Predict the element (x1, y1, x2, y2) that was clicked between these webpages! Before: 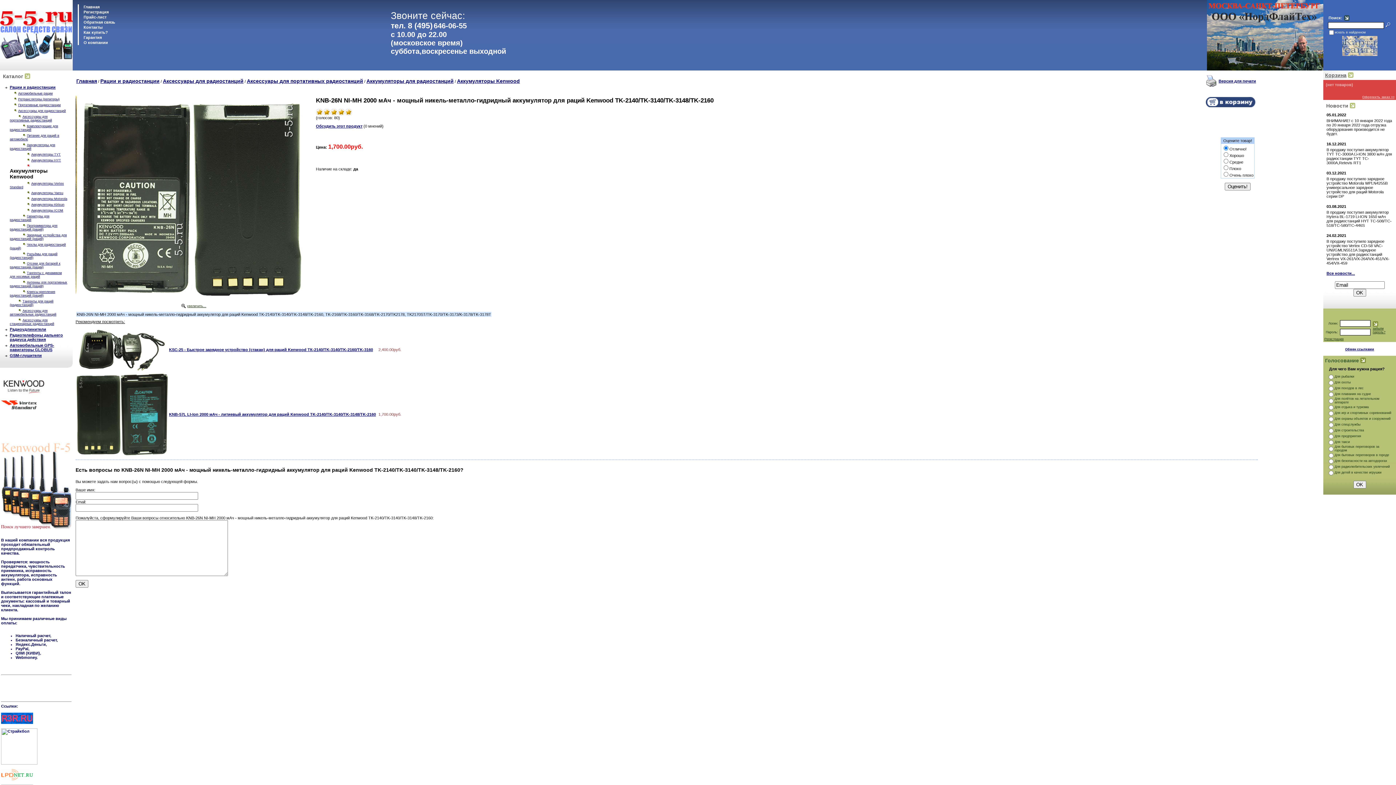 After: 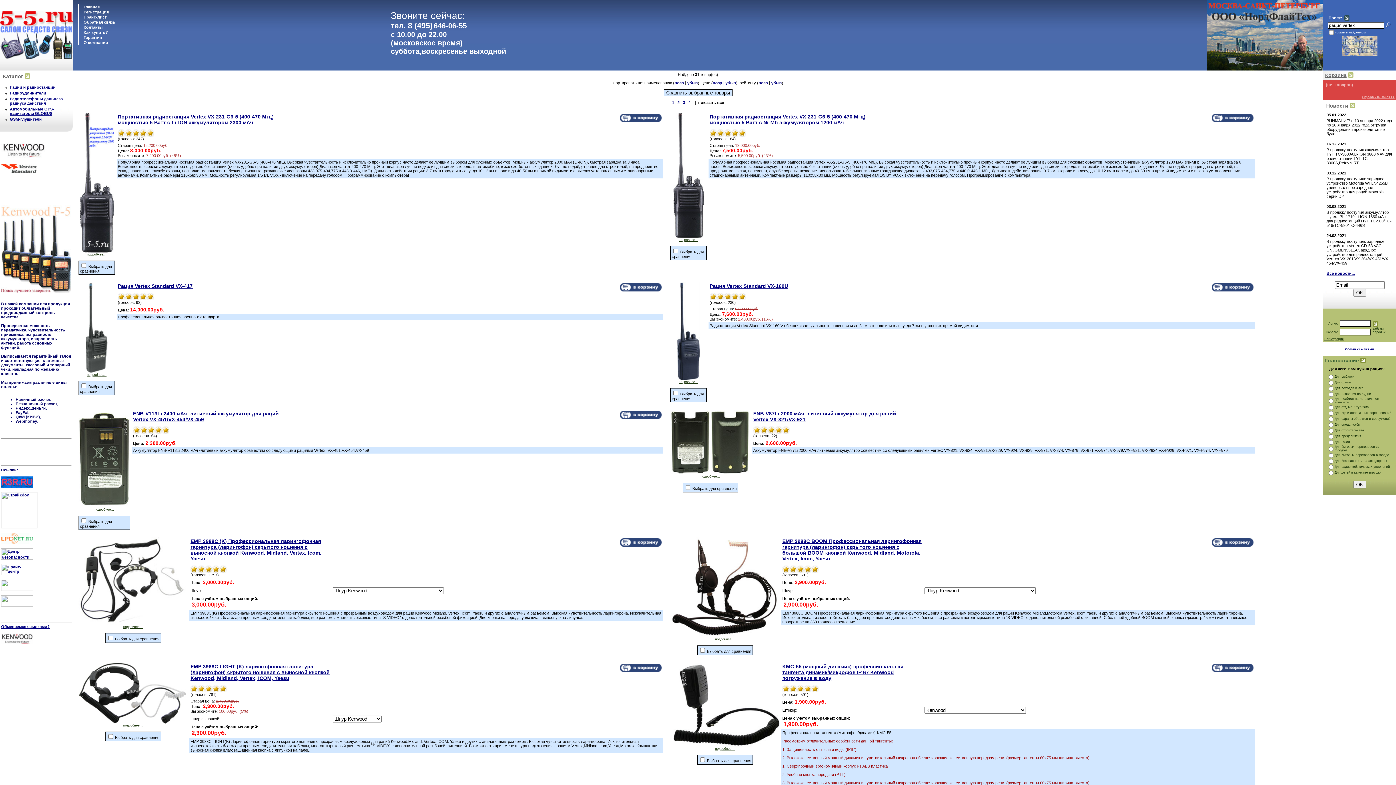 Action: bbox: (1, 412, 37, 416)